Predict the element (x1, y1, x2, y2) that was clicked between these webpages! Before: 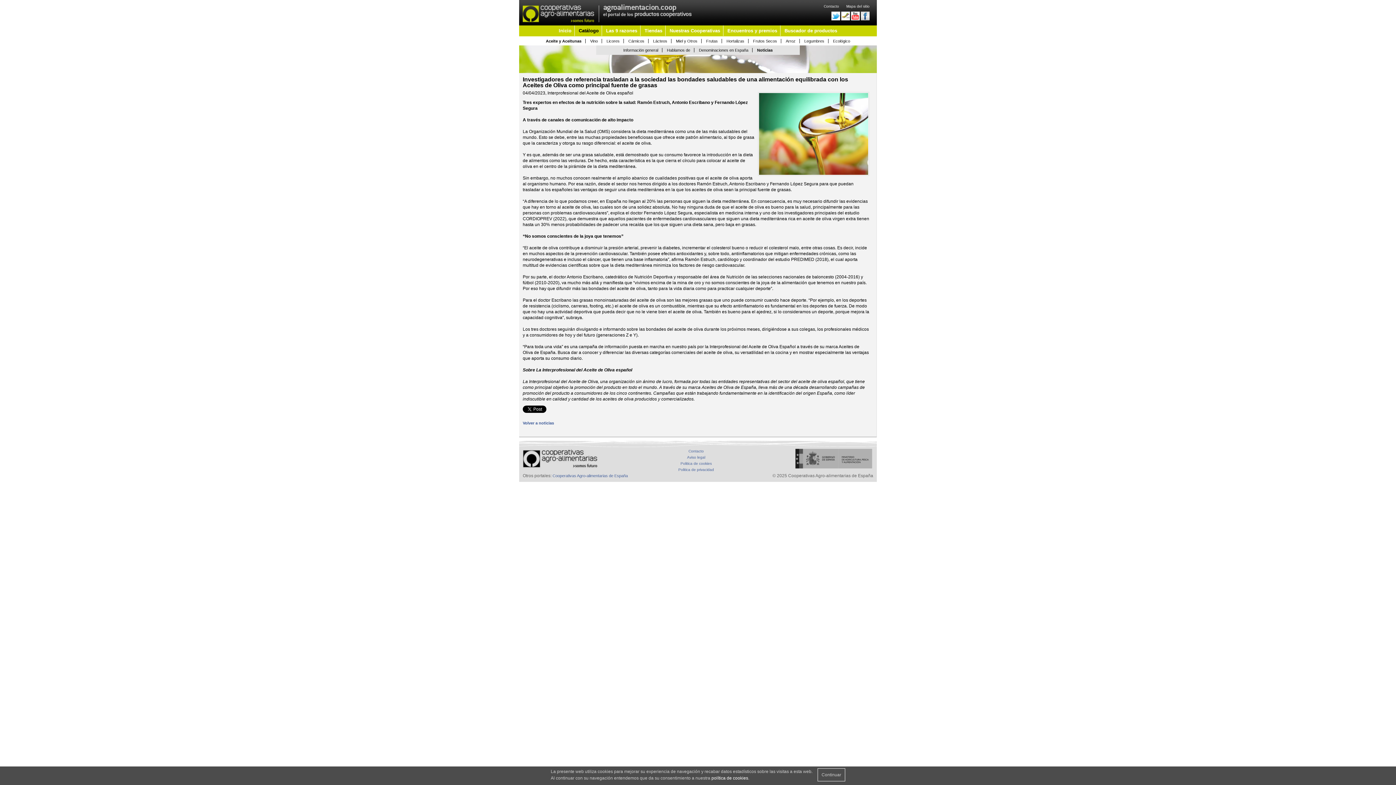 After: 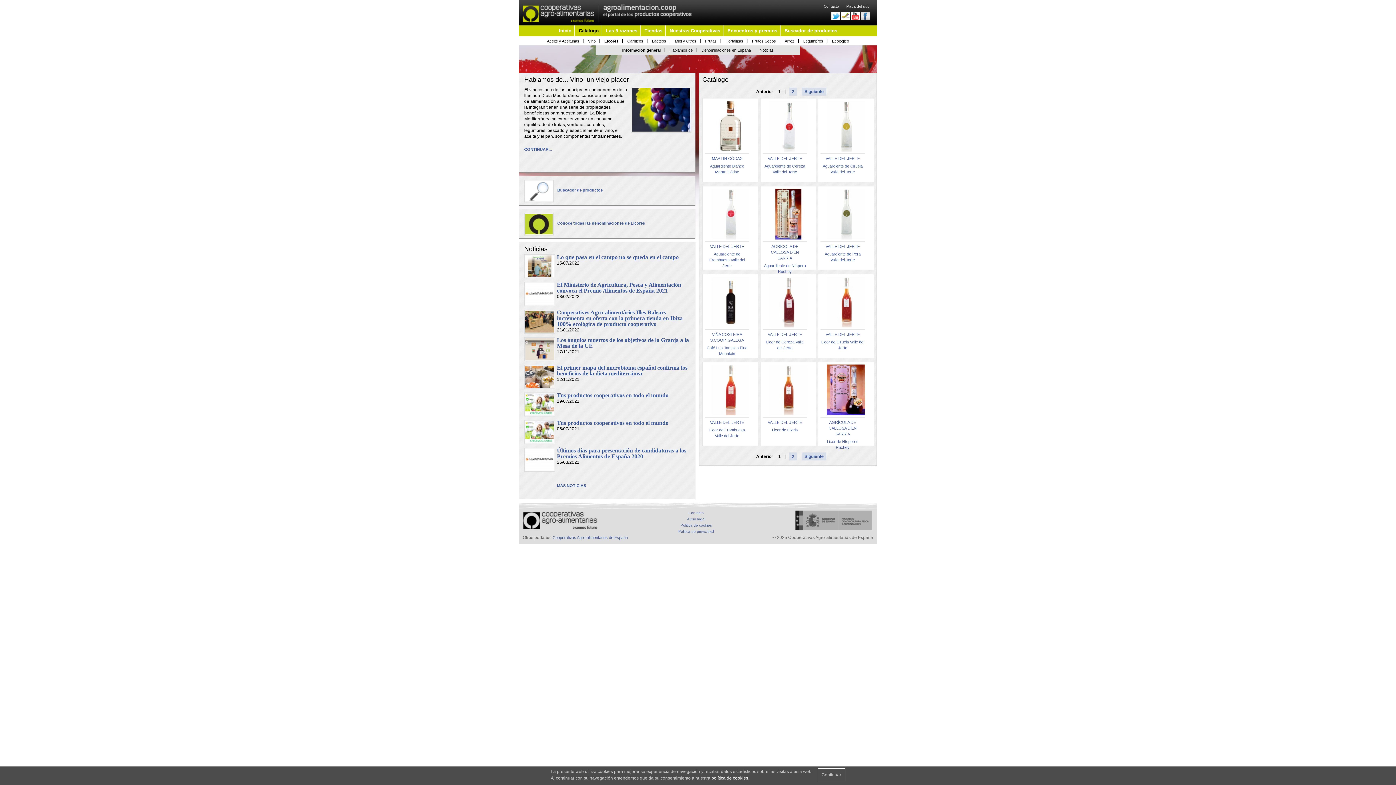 Action: label: Licores bbox: (603, 38, 623, 43)